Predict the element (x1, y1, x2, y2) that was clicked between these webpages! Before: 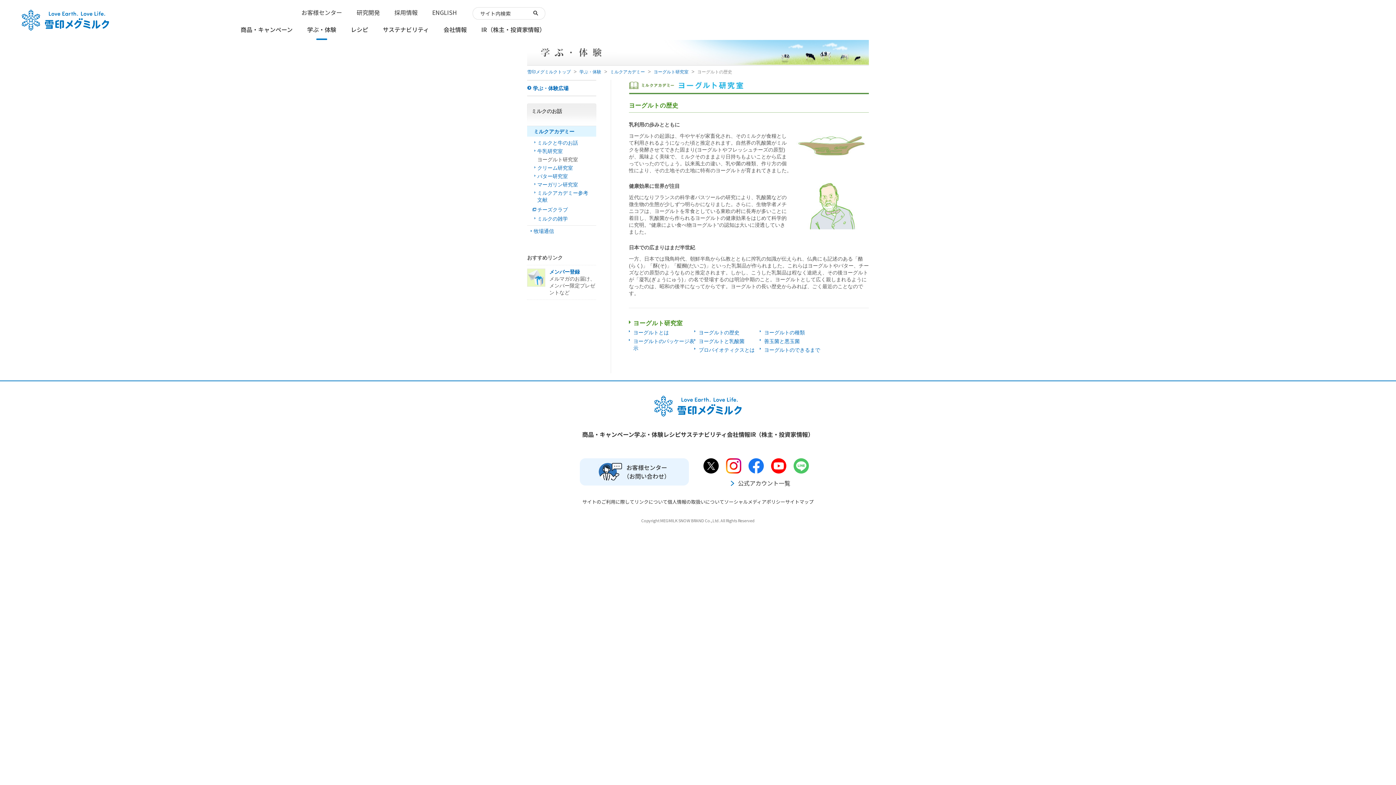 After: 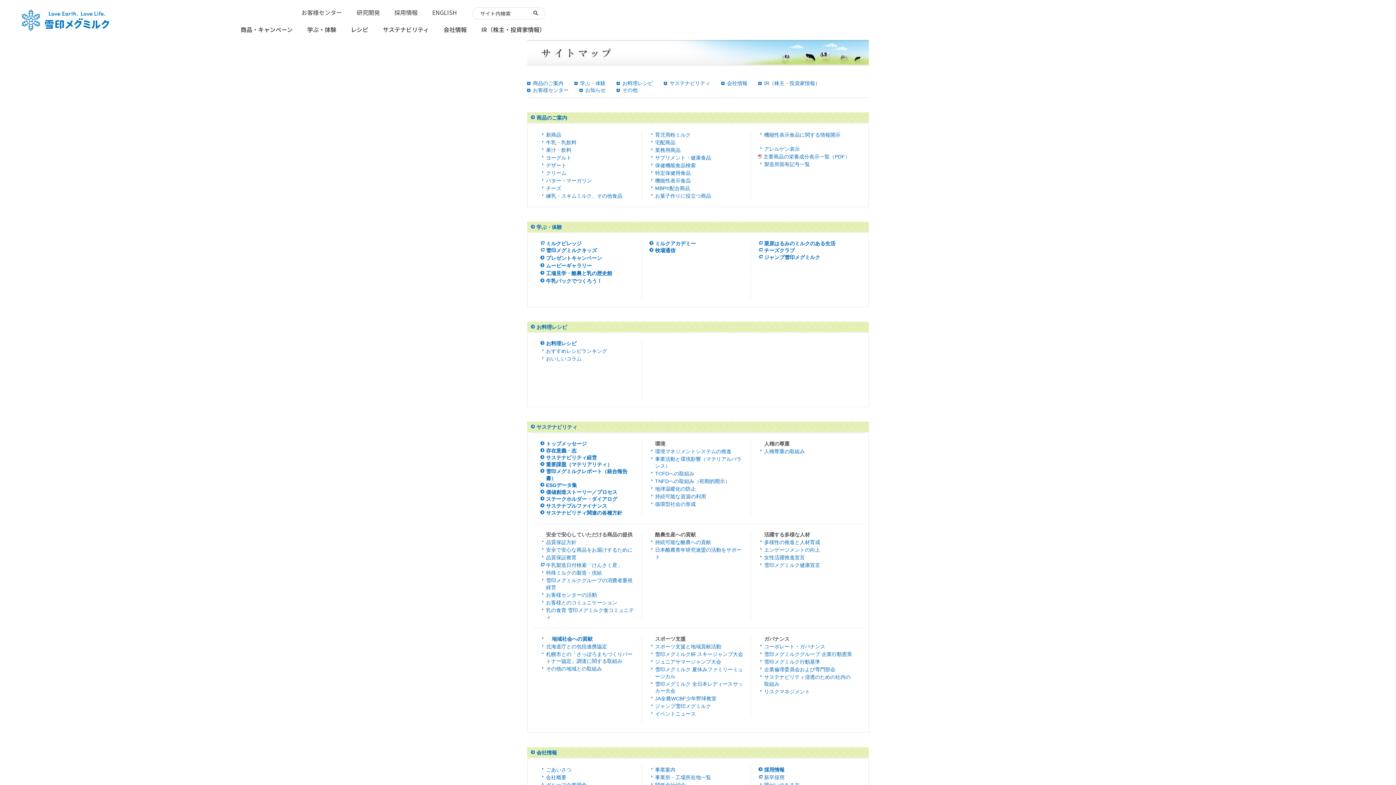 Action: label: サイトマップ bbox: (785, 498, 813, 505)